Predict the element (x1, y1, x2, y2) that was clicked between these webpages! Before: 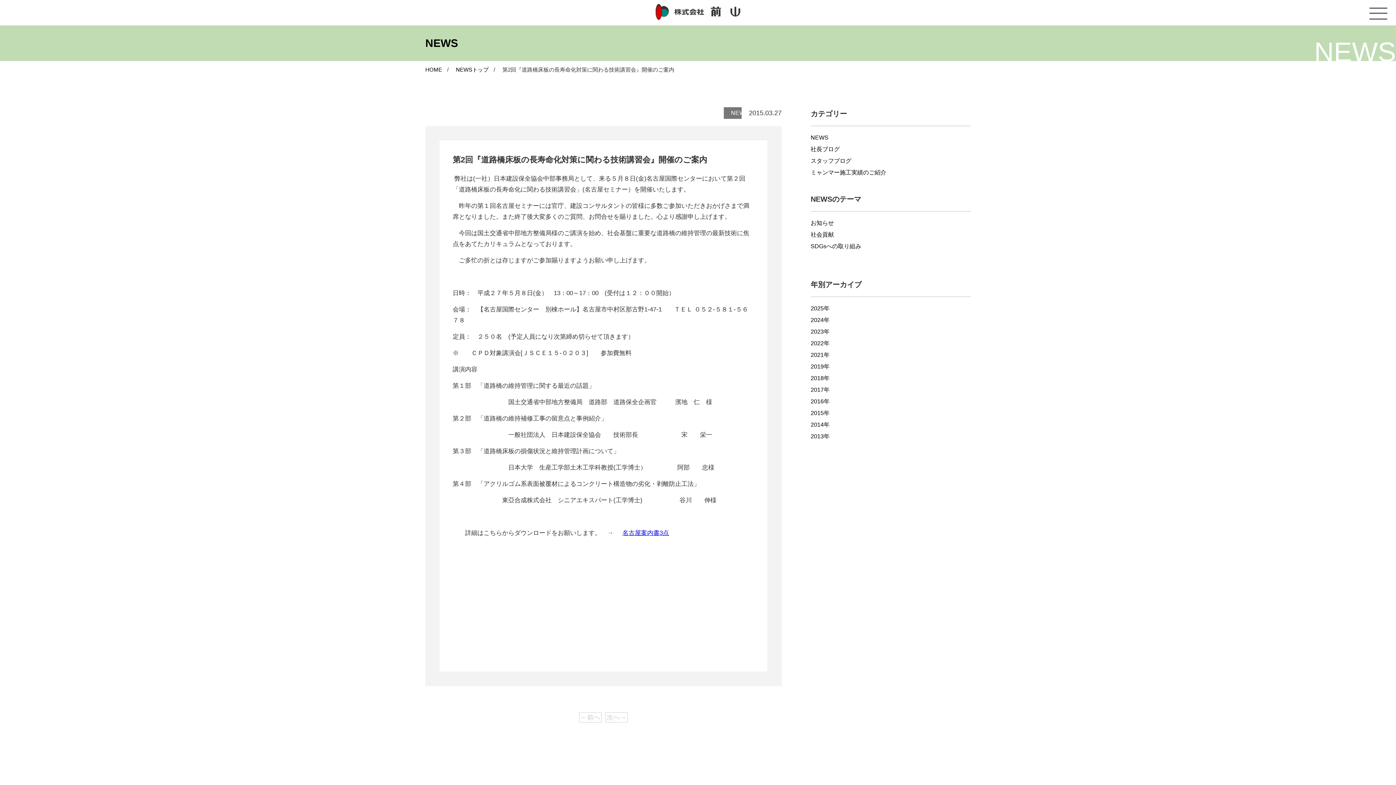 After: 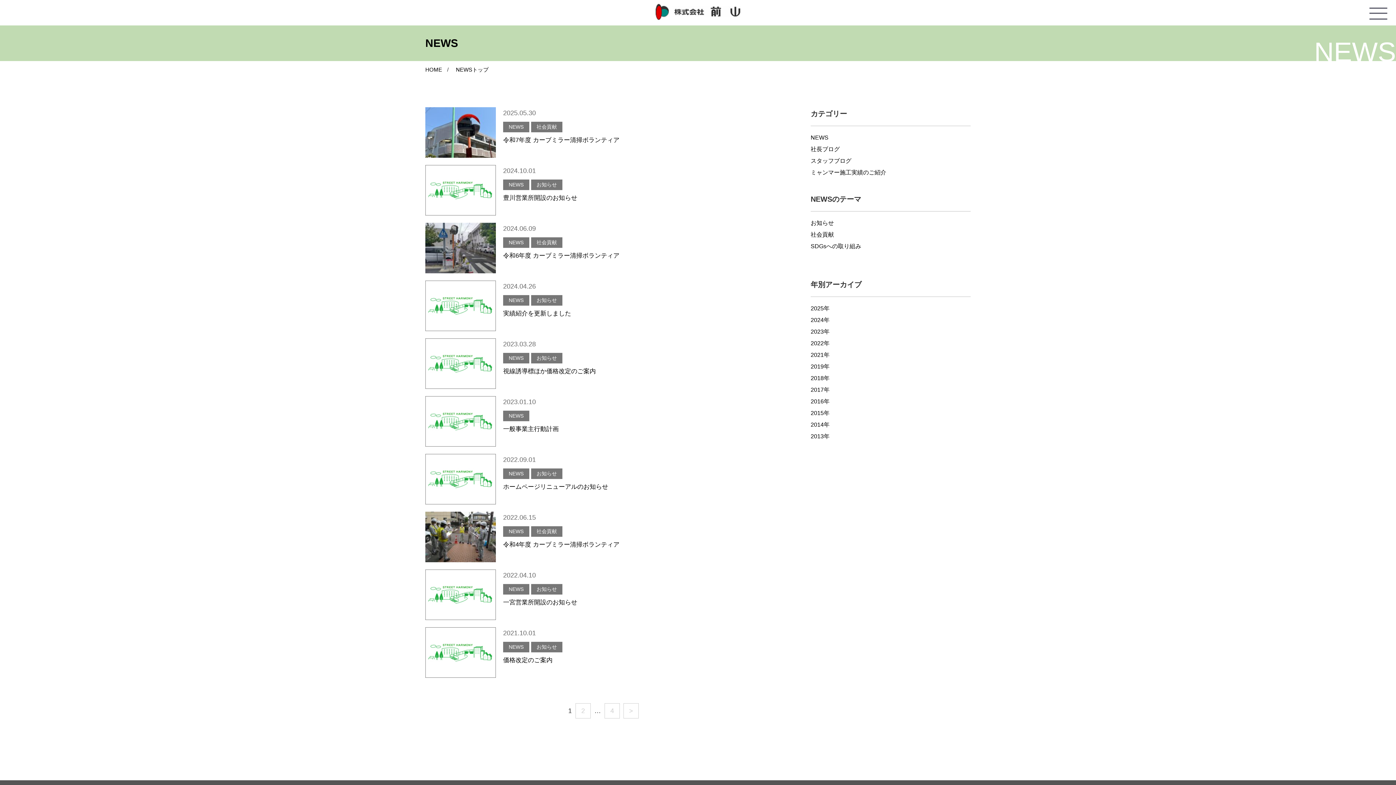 Action: label: NEWS bbox: (810, 134, 828, 140)